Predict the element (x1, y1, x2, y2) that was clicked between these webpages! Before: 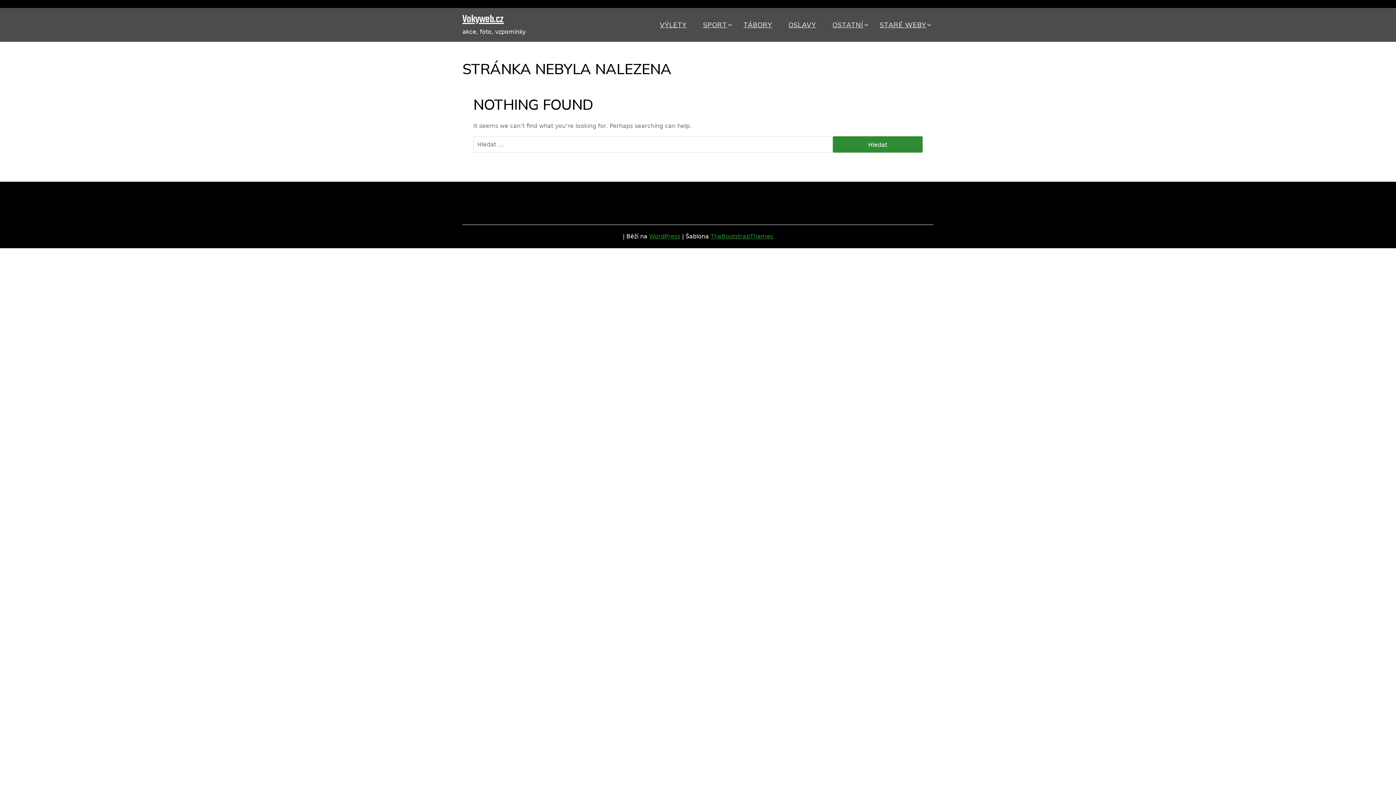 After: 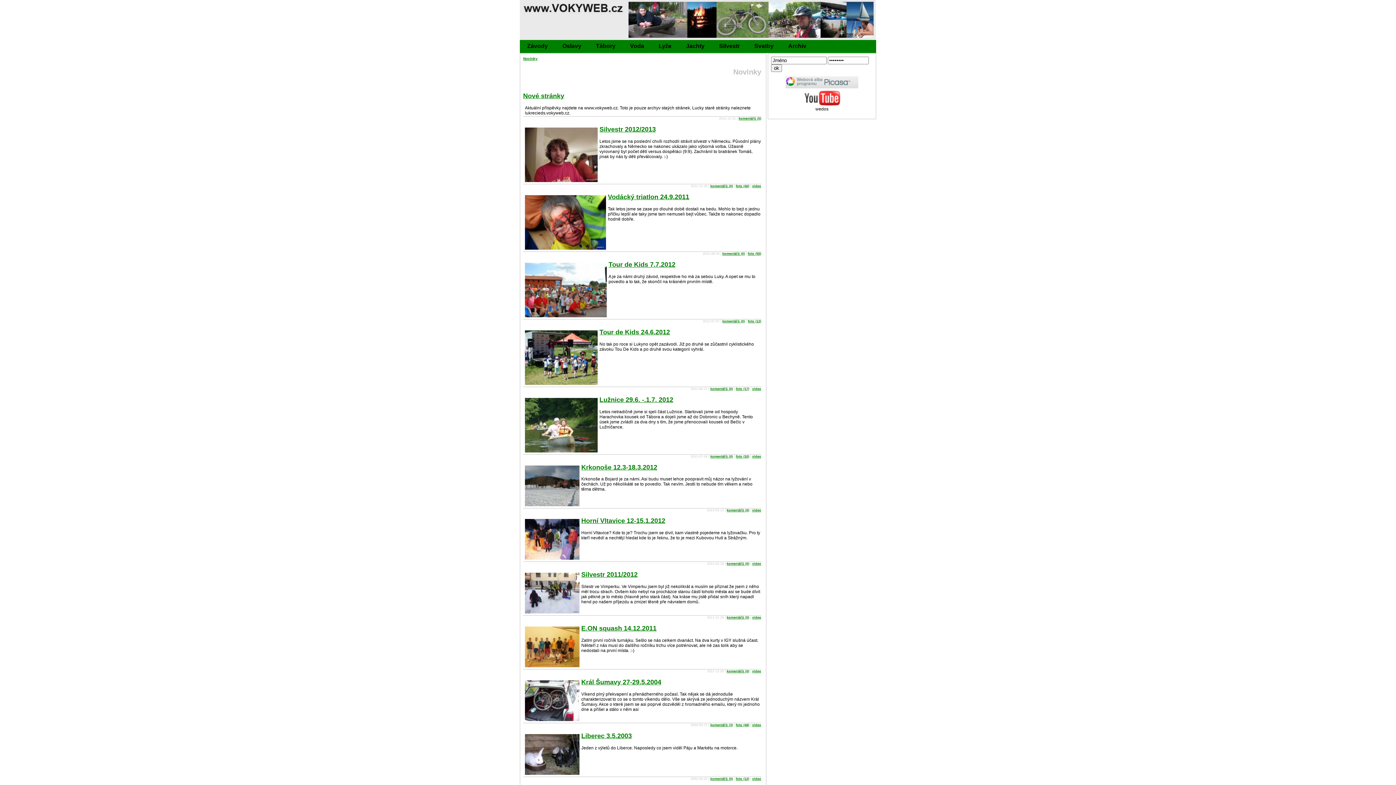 Action: bbox: (872, 18, 933, 31) label: STARÉ WEBY